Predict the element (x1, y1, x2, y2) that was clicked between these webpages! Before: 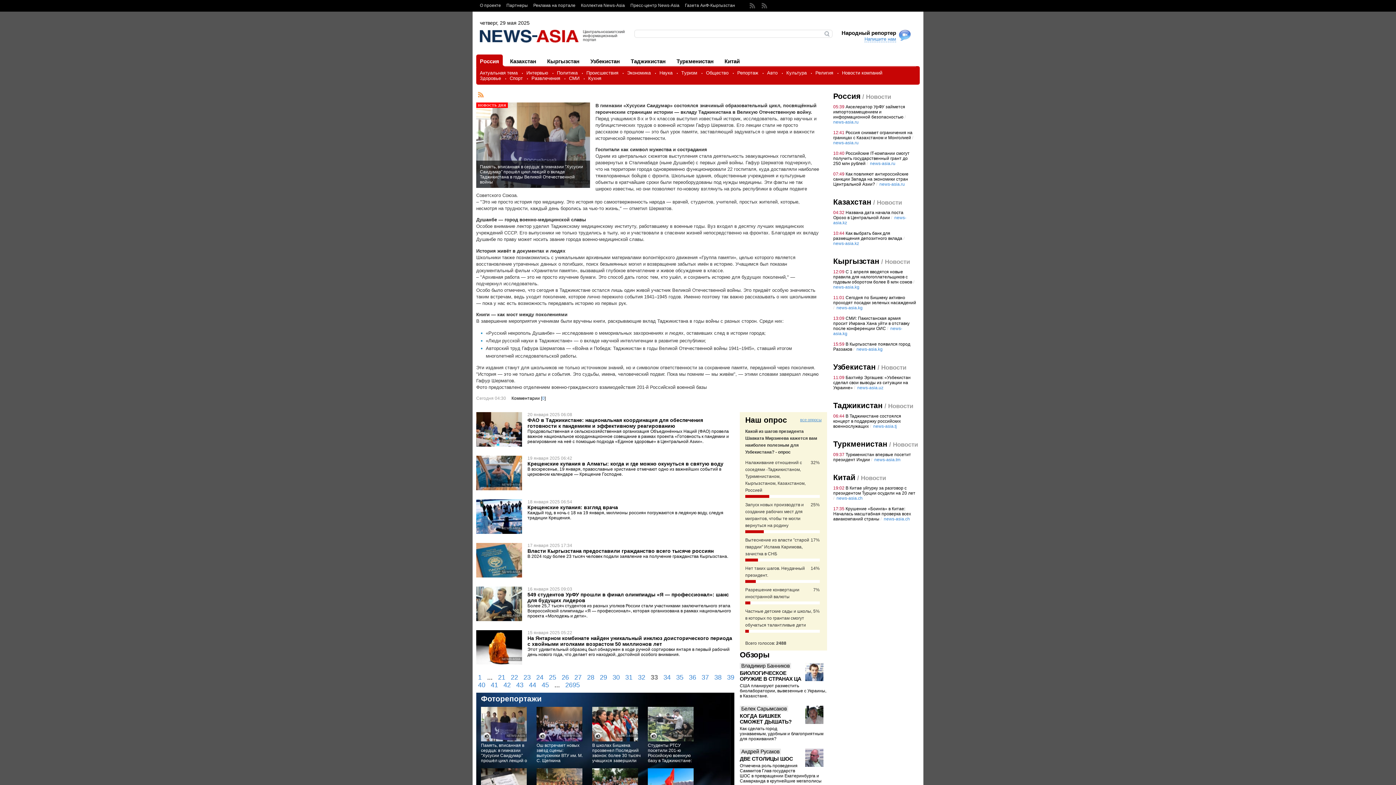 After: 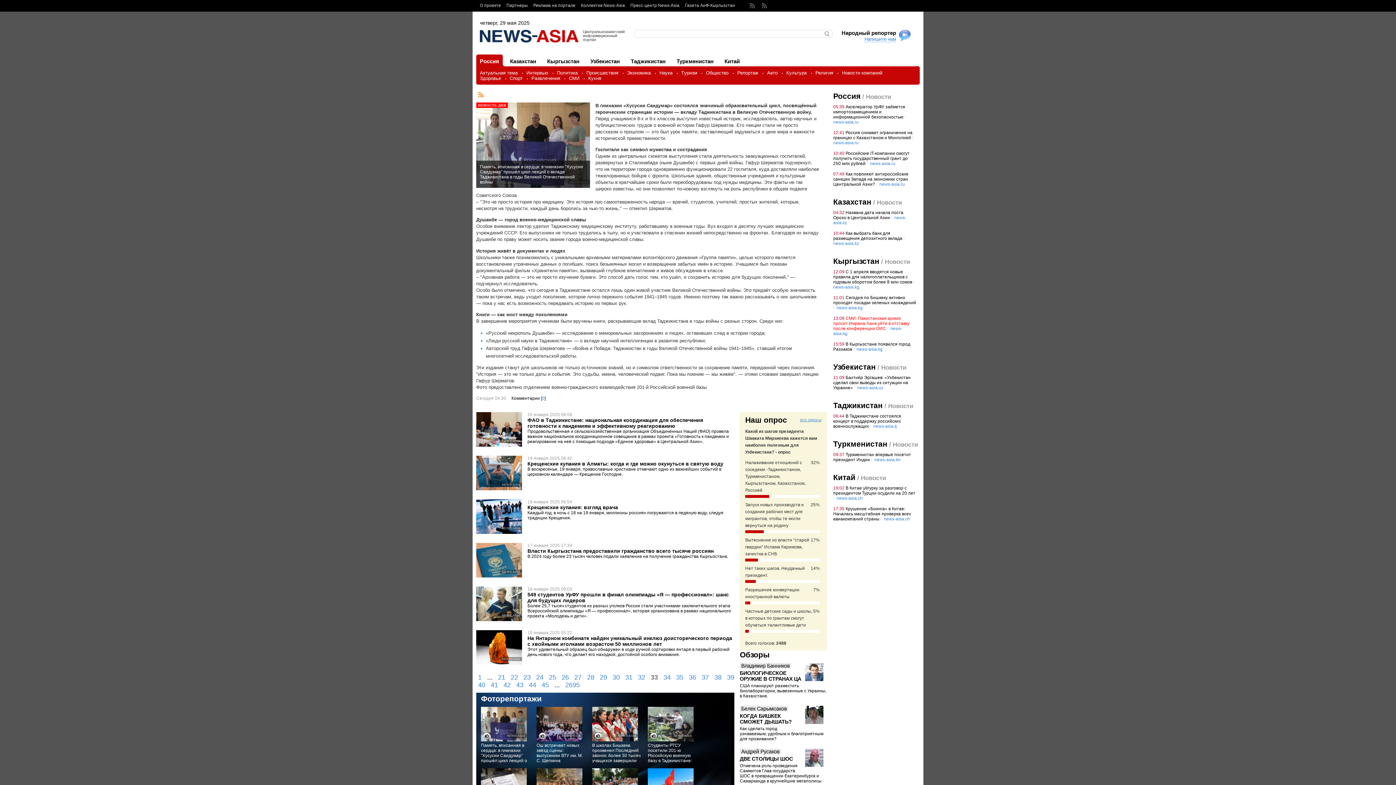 Action: bbox: (833, 316, 909, 331) label: СМИ: Пакистанская армия просит Имрана Хана уйти в отставку после конференции ОИС